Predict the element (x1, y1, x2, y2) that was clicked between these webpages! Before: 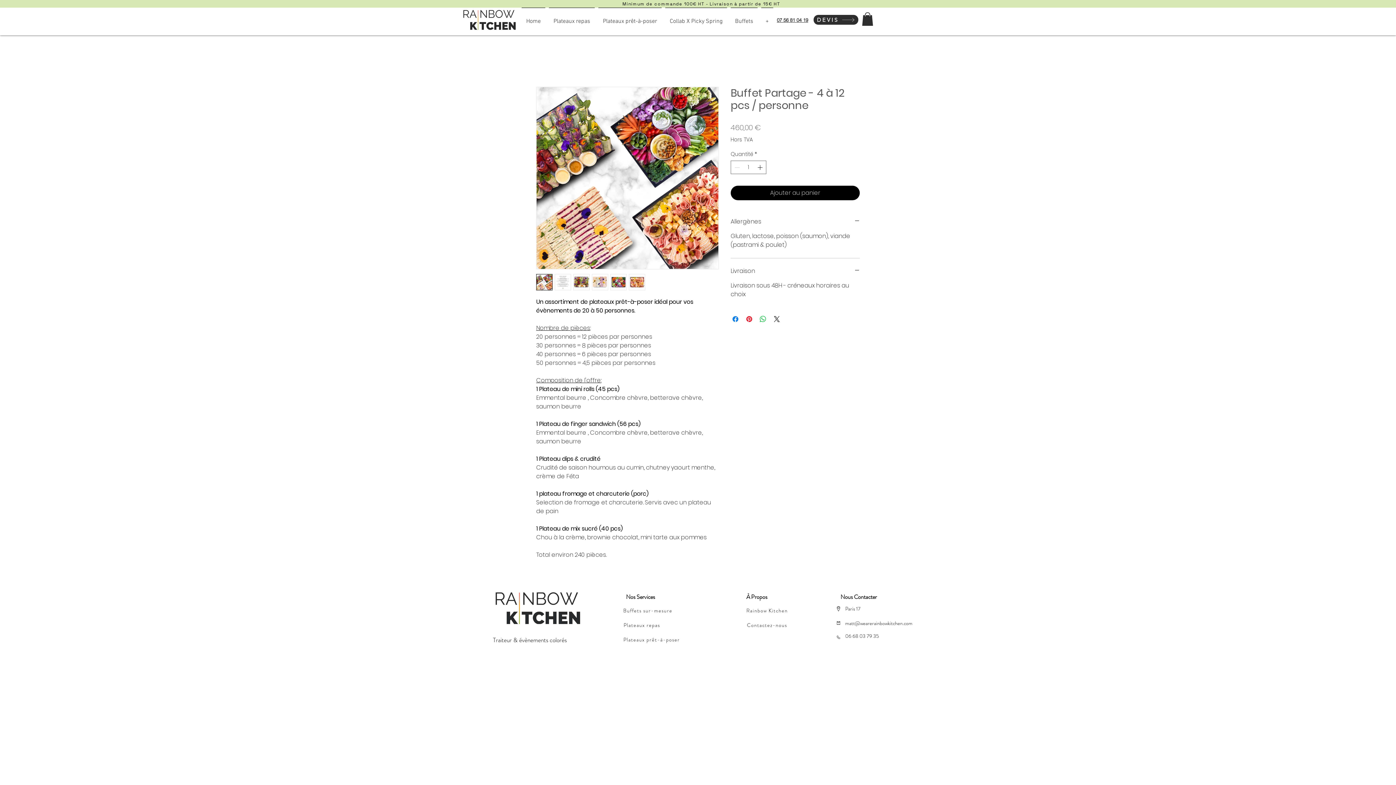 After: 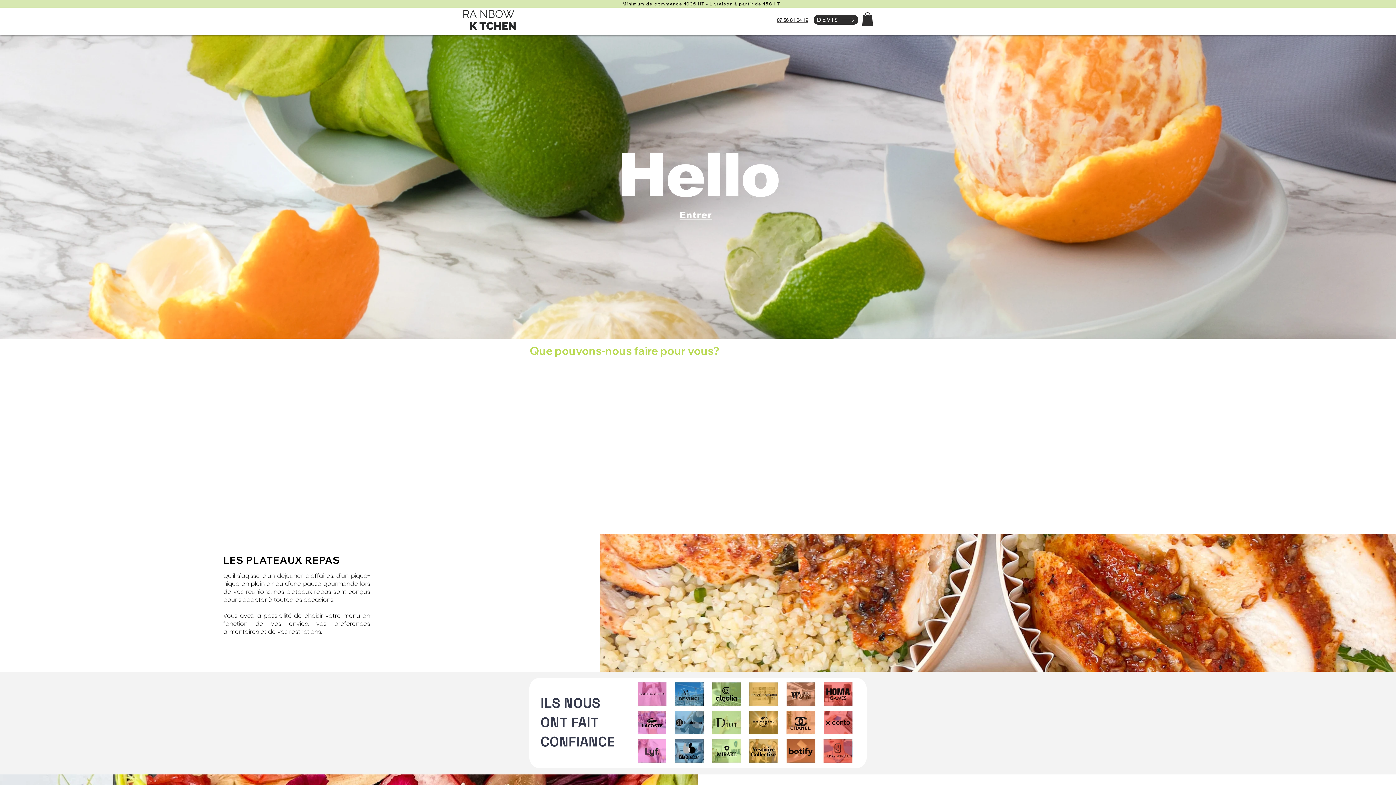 Action: label: Home bbox: (520, 7, 547, 29)